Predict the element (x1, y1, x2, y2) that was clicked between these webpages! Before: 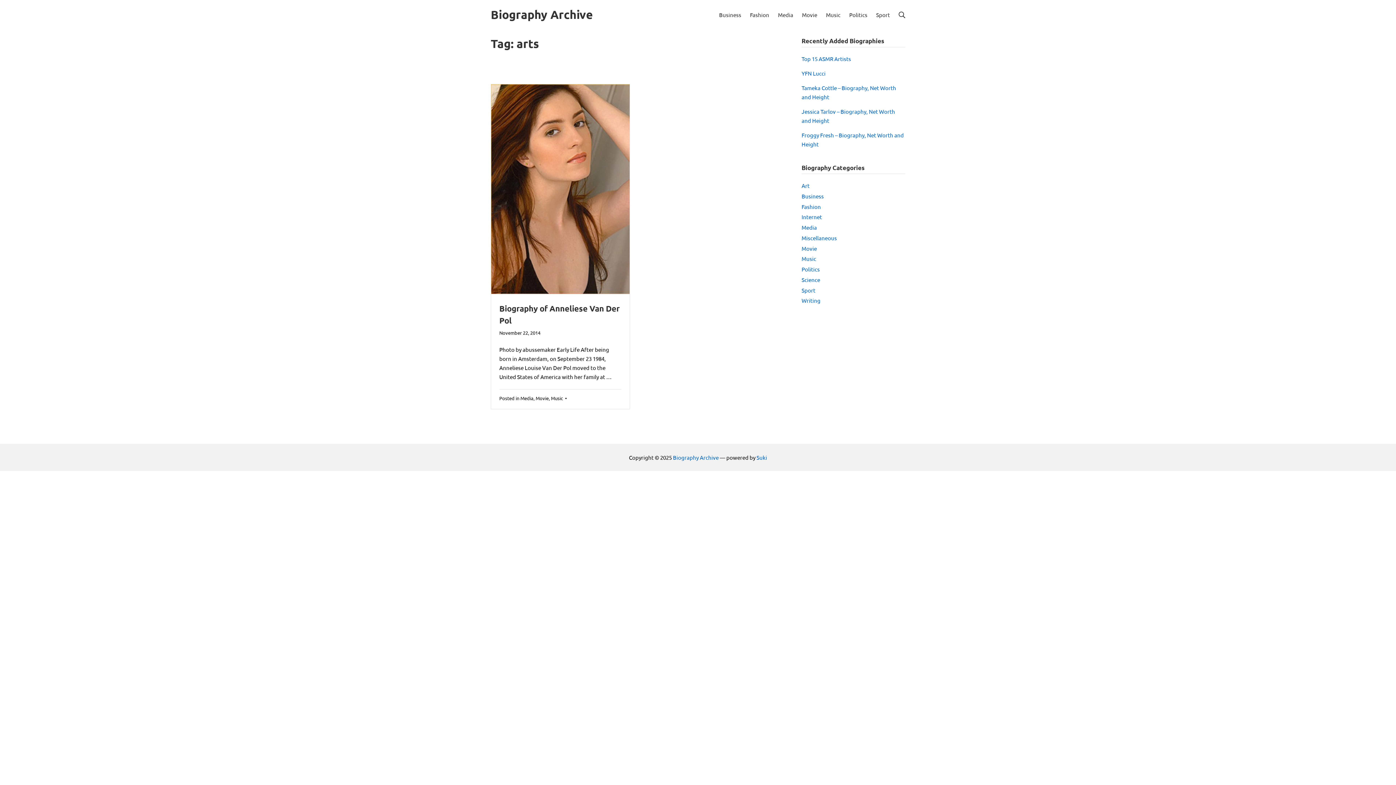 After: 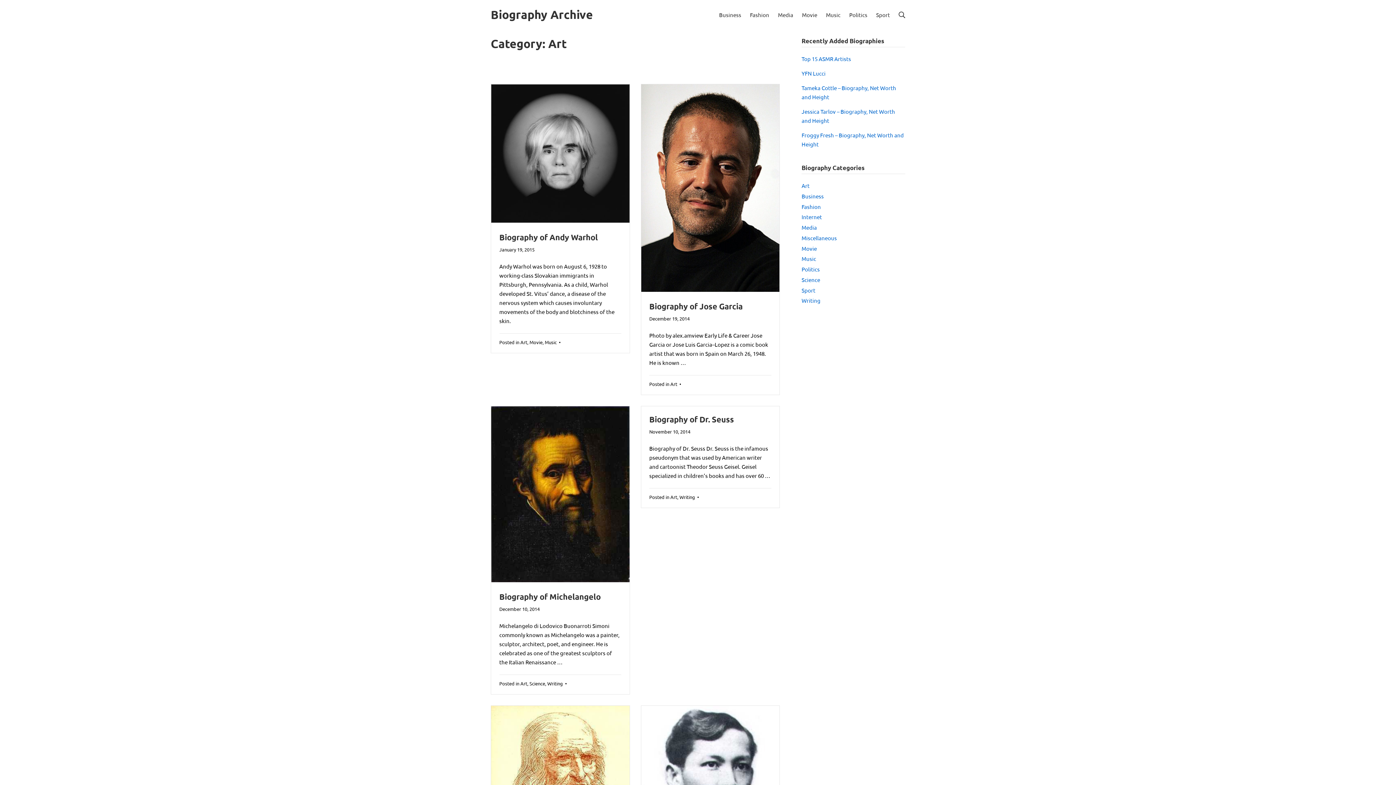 Action: bbox: (801, 182, 809, 189) label: Art